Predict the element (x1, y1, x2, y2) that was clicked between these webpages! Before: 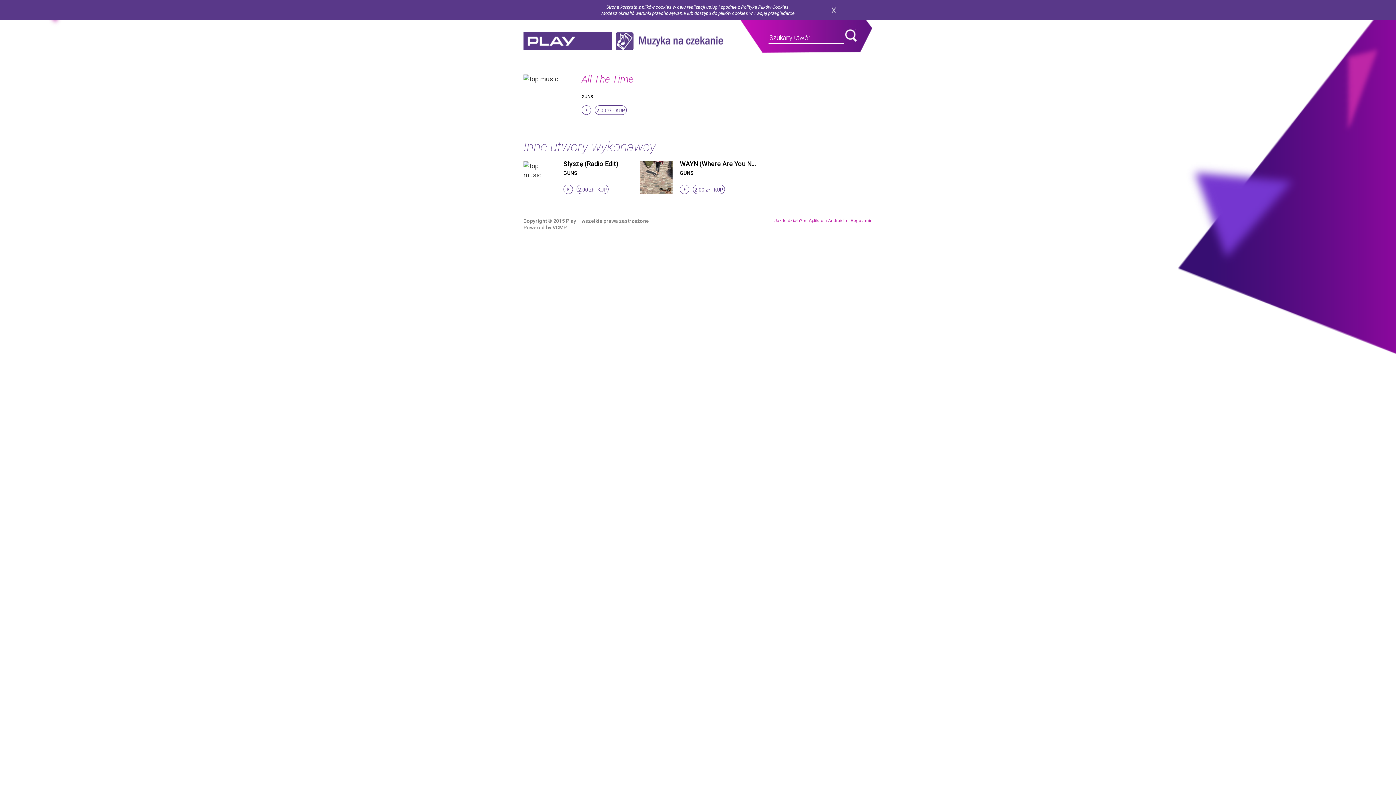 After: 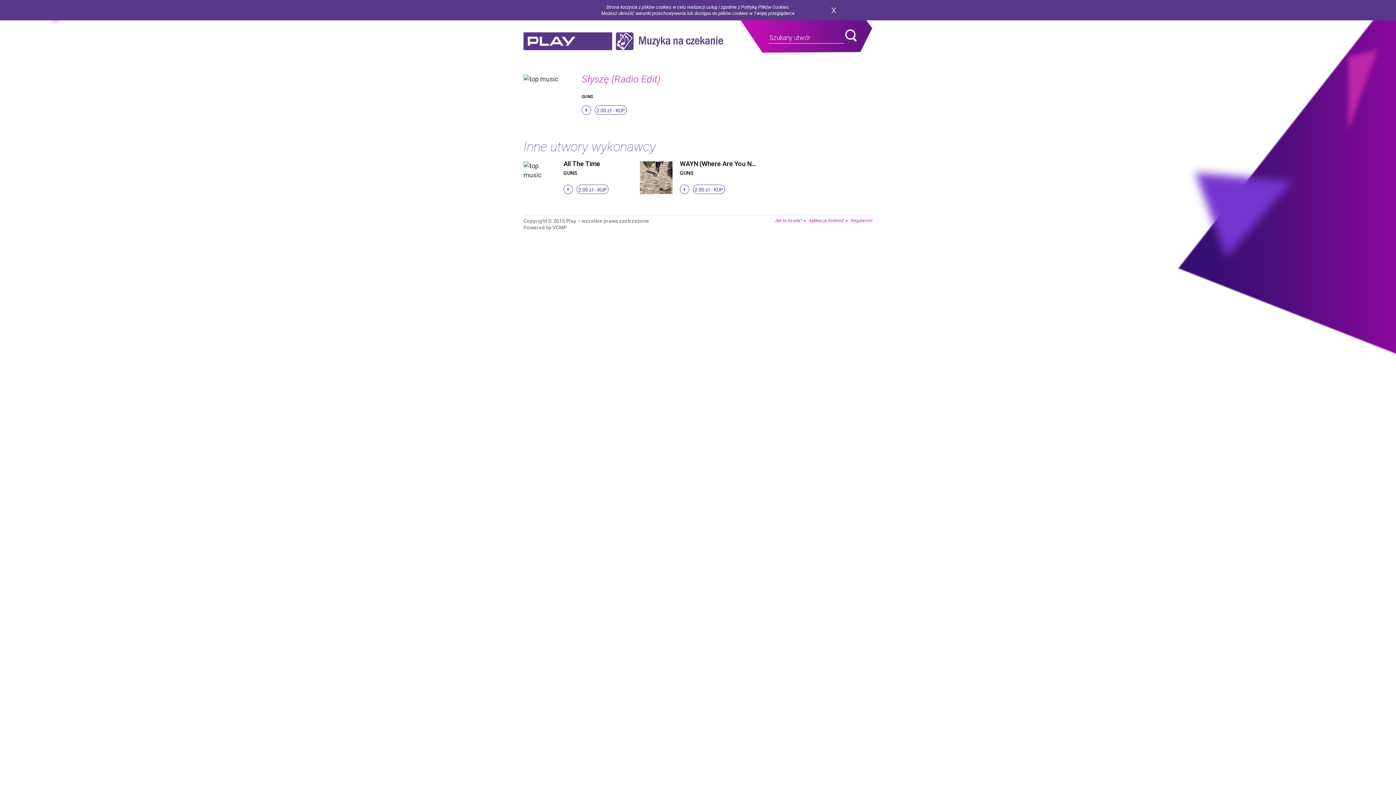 Action: bbox: (563, 160, 618, 167) label: Słyszę (Radio Edit)